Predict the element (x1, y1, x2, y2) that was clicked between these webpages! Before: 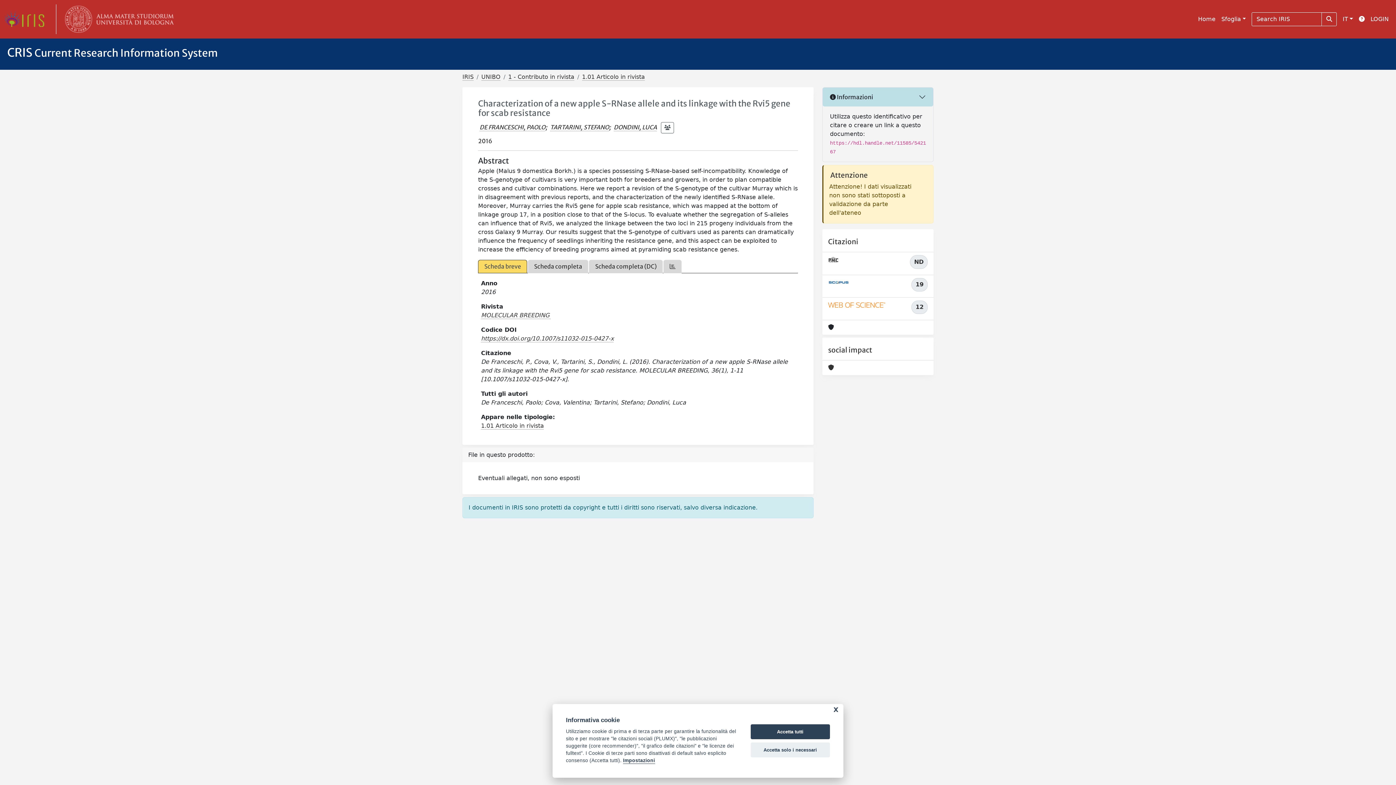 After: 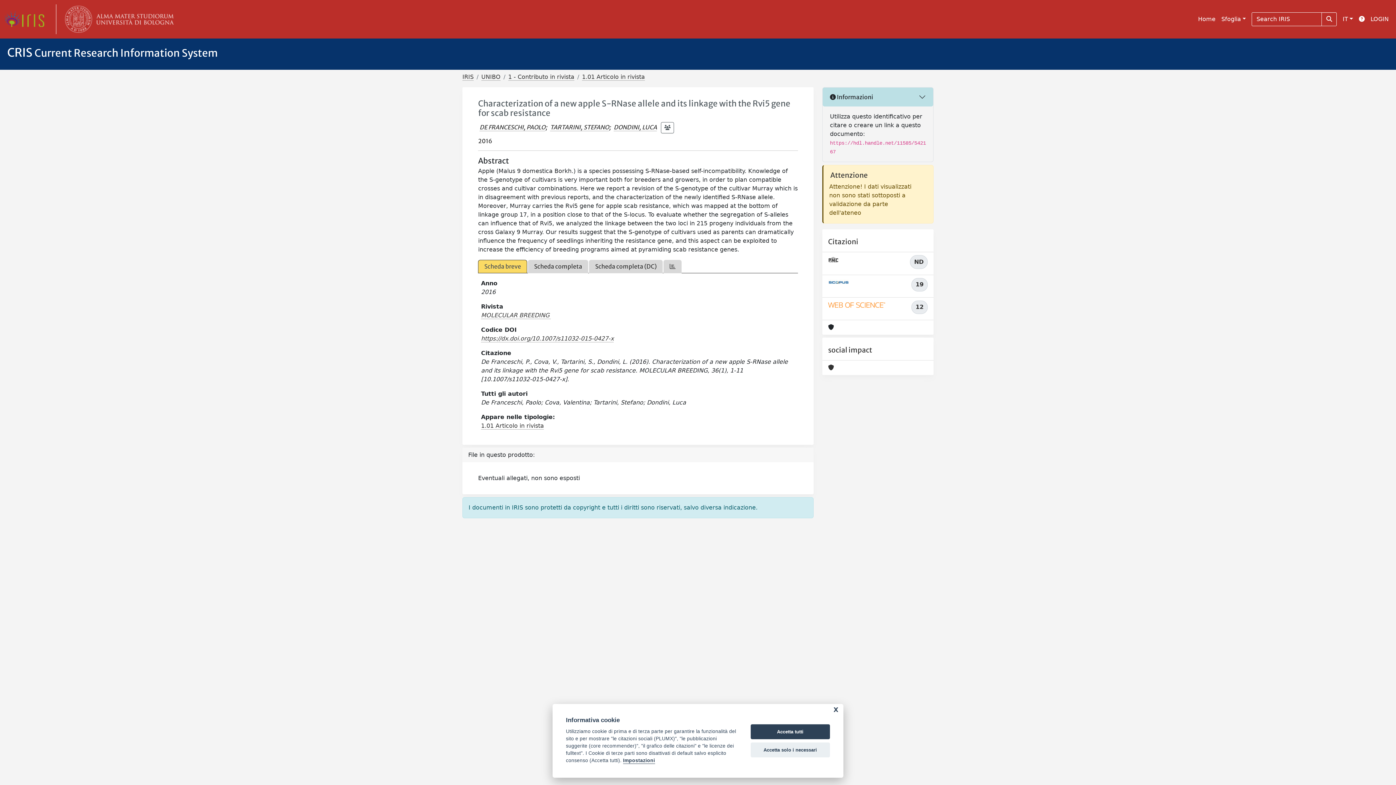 Action: bbox: (828, 300, 886, 309)